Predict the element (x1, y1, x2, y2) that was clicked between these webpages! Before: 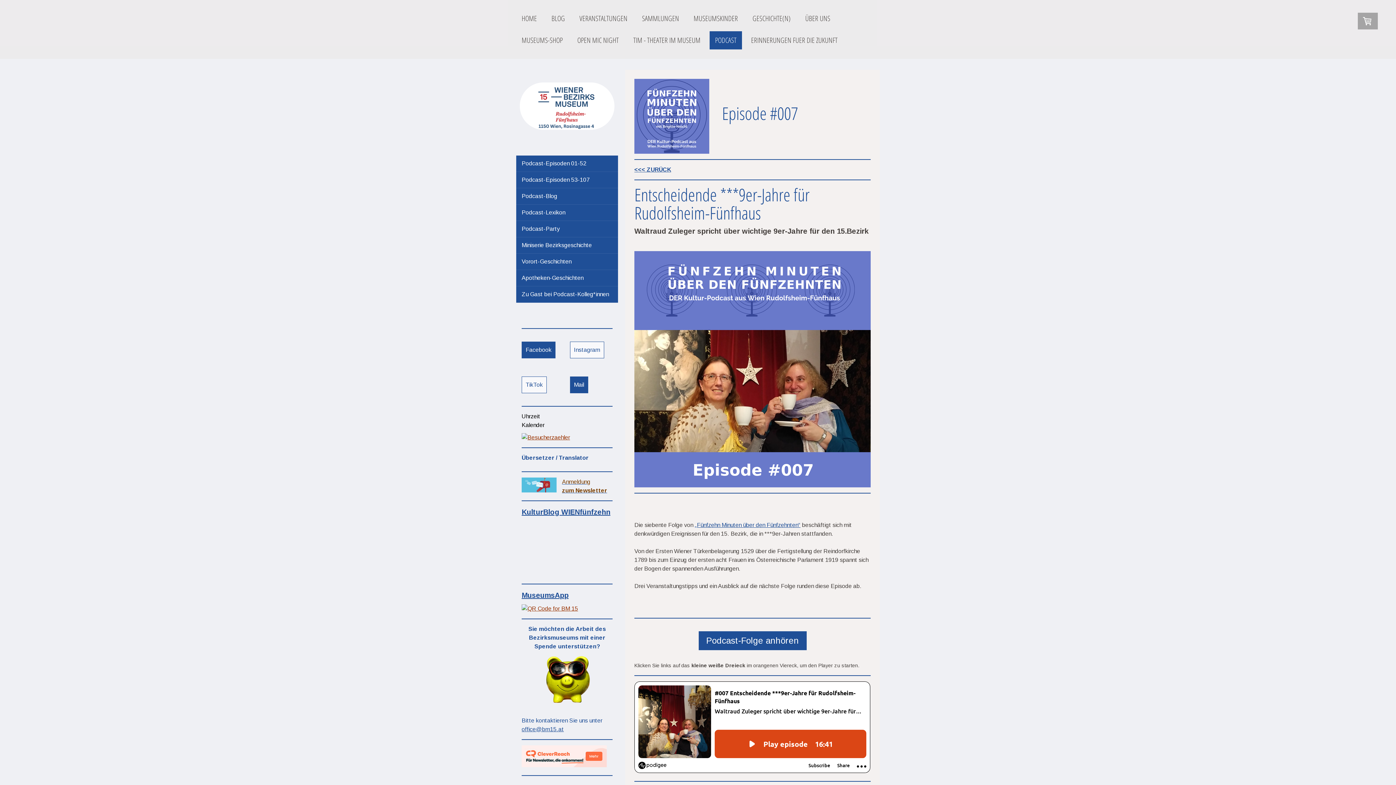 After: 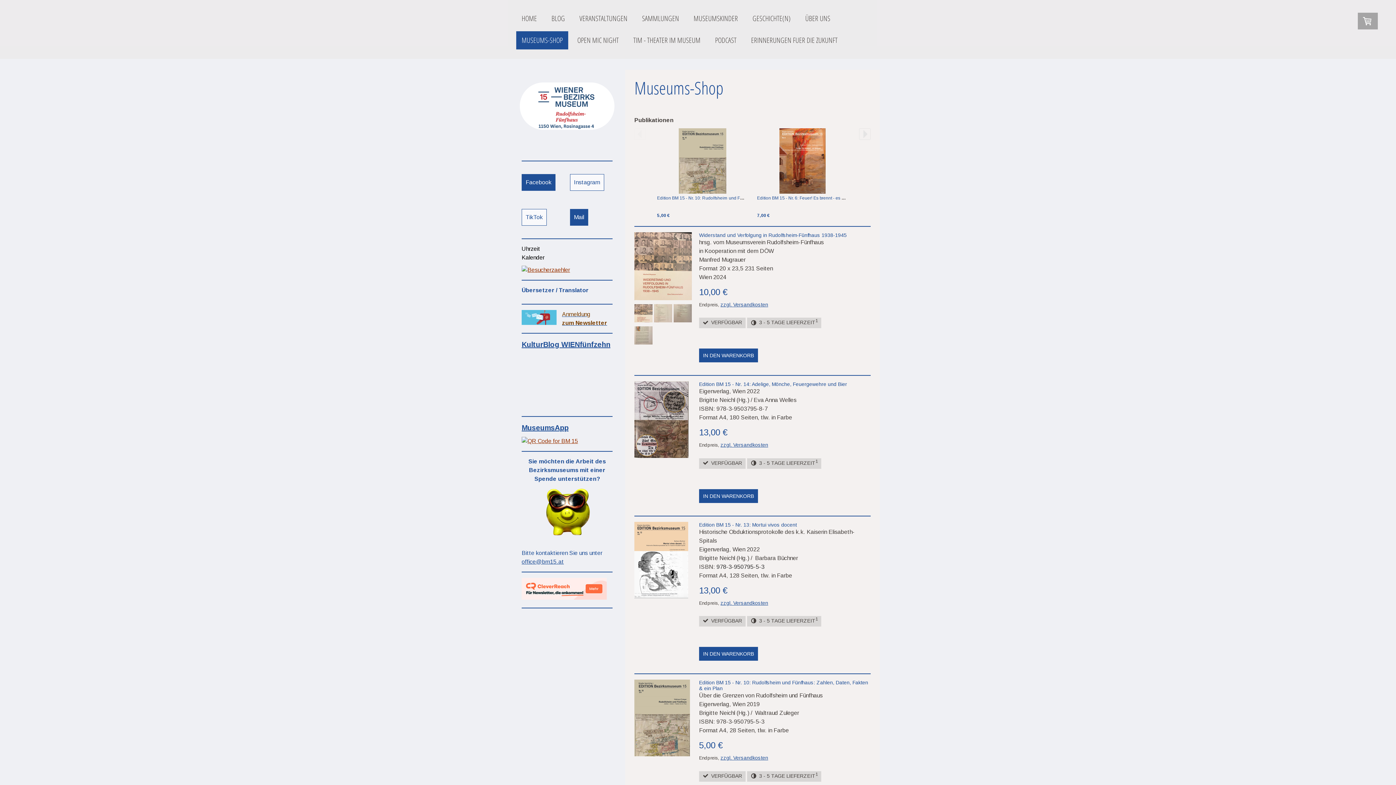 Action: bbox: (516, 31, 568, 49) label: MUSEUMS-SHOP